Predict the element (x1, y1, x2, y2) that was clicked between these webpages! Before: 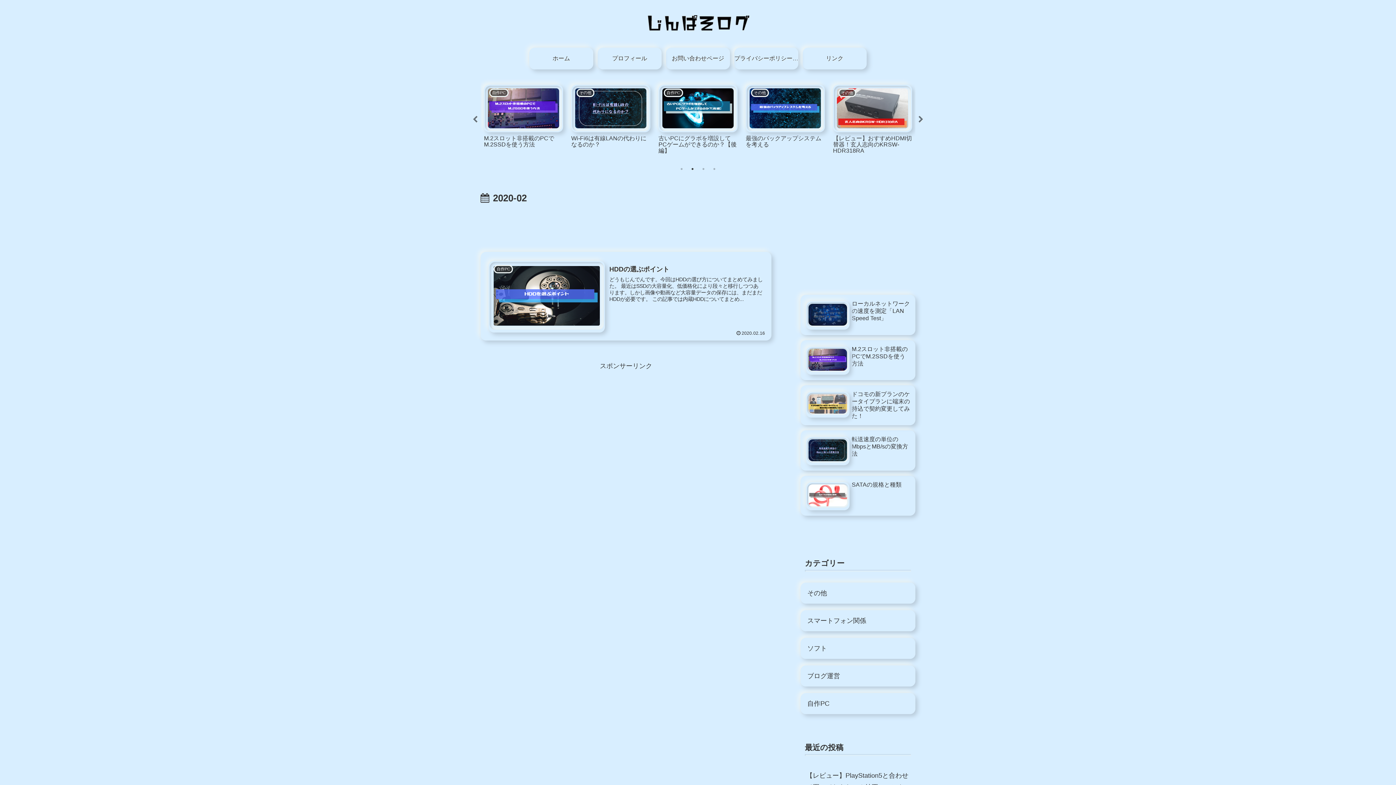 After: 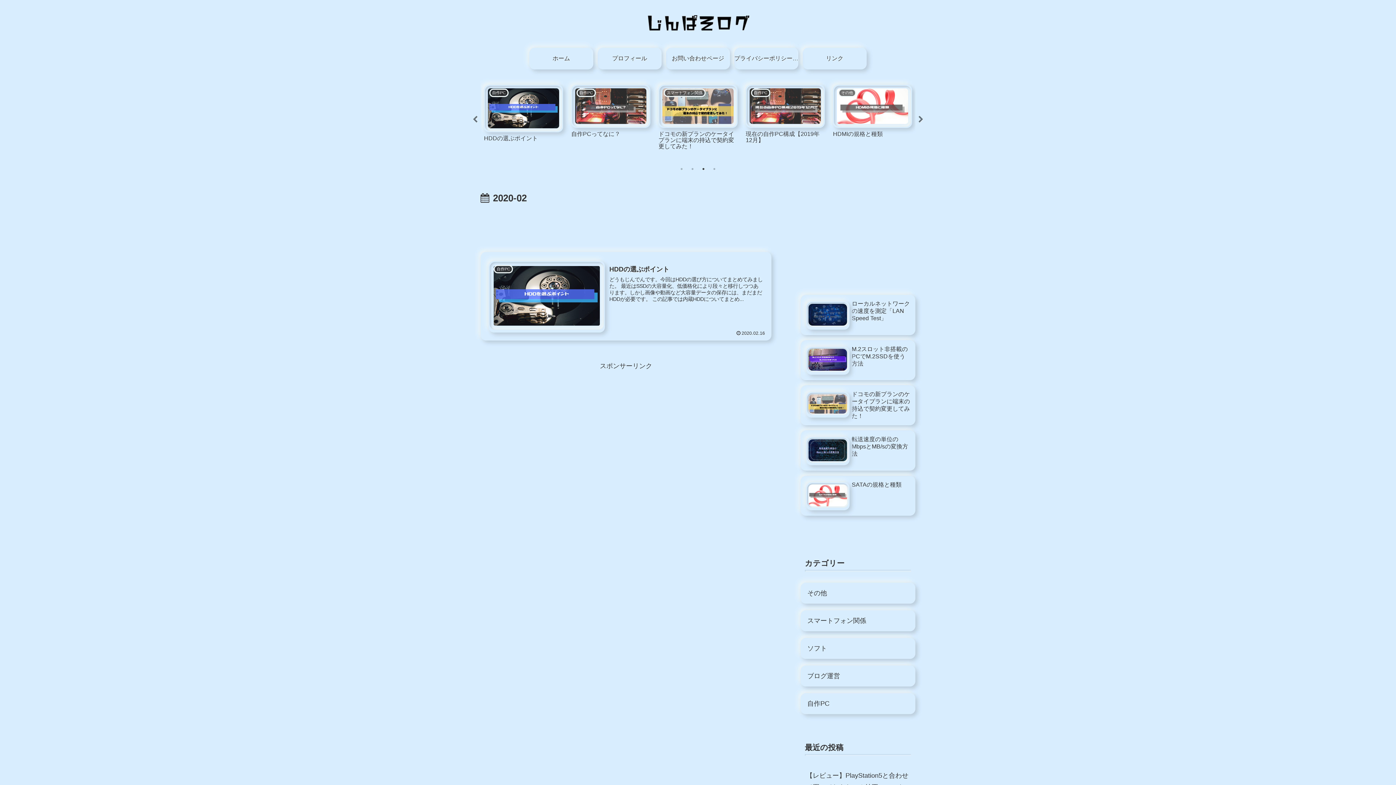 Action: bbox: (700, 165, 707, 172) label: 3 of 4